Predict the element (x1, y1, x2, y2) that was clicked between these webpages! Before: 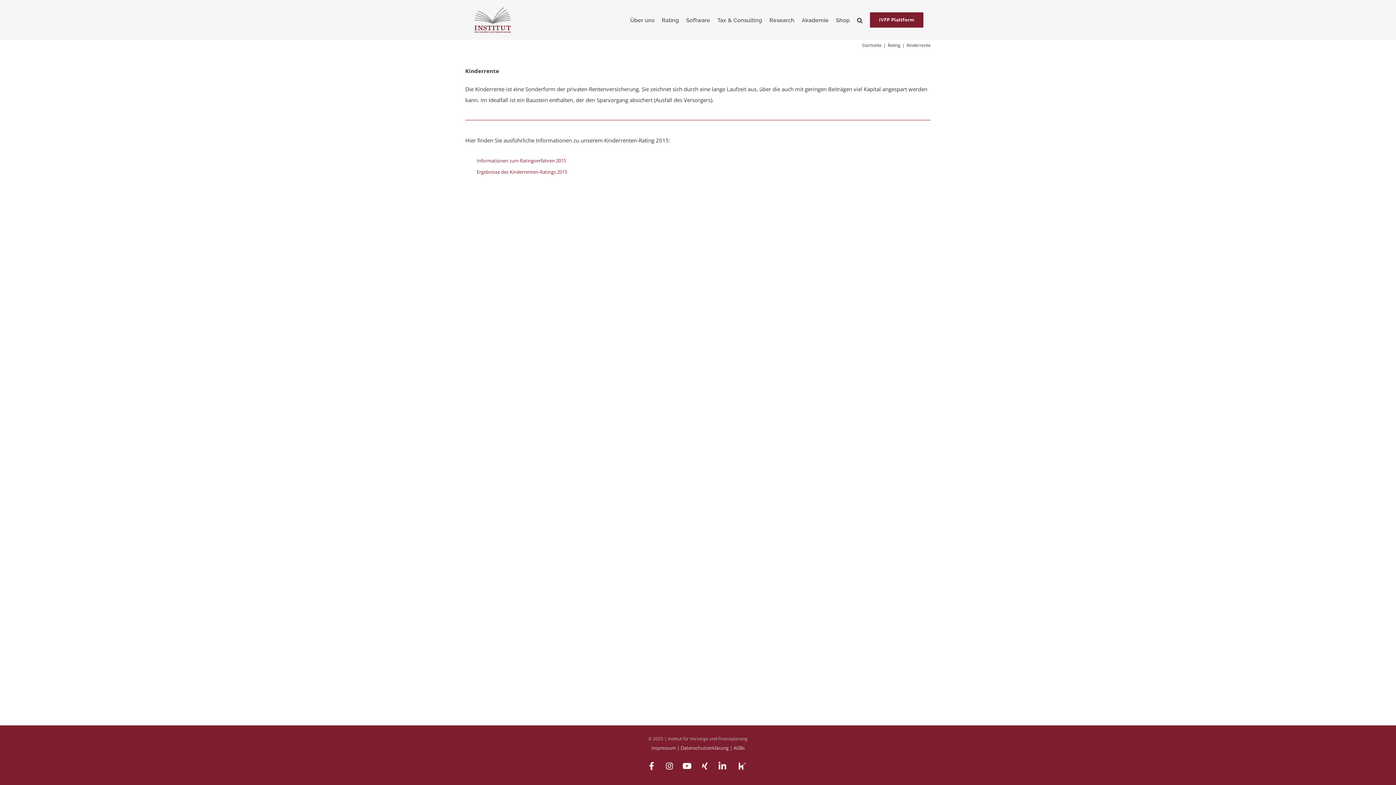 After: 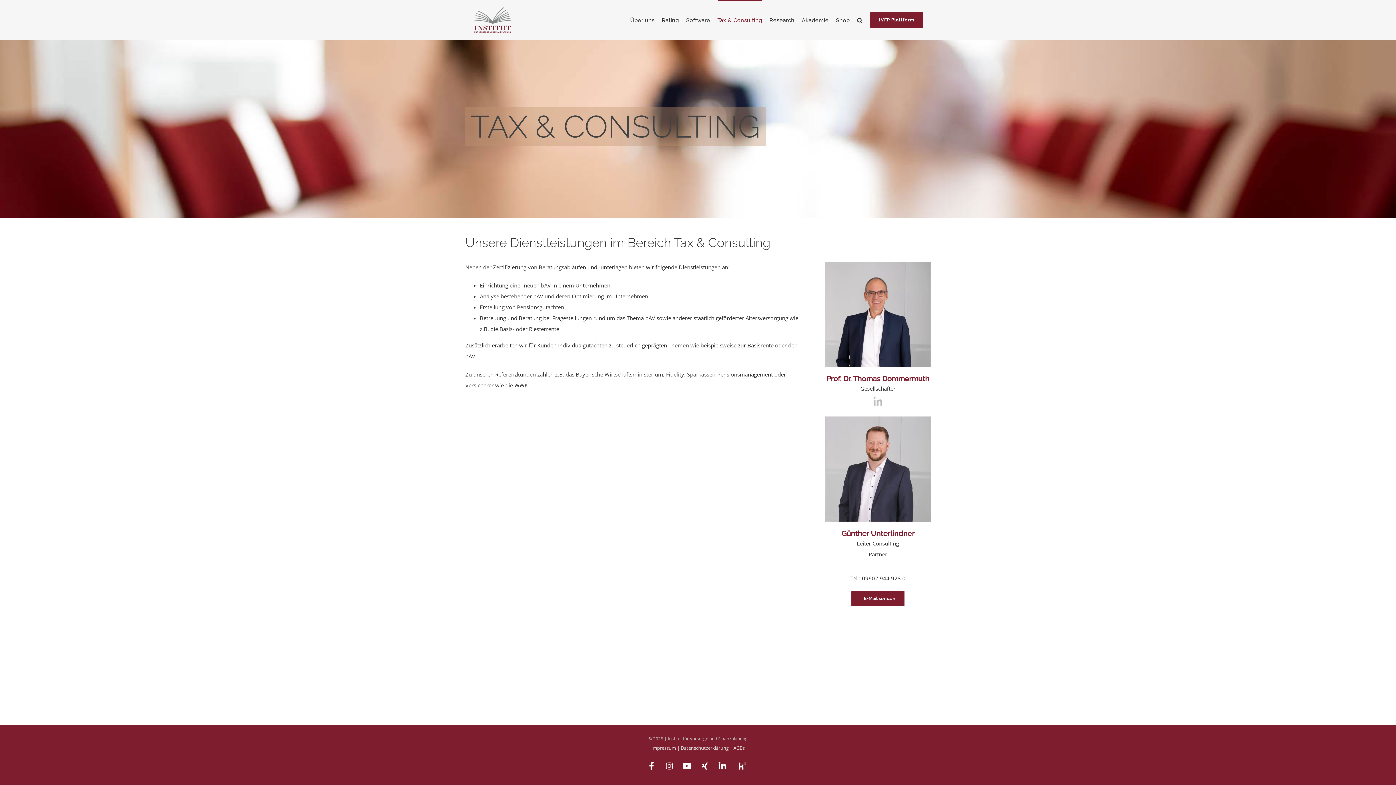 Action: label: Tax & Consulting bbox: (717, 0, 762, 39)